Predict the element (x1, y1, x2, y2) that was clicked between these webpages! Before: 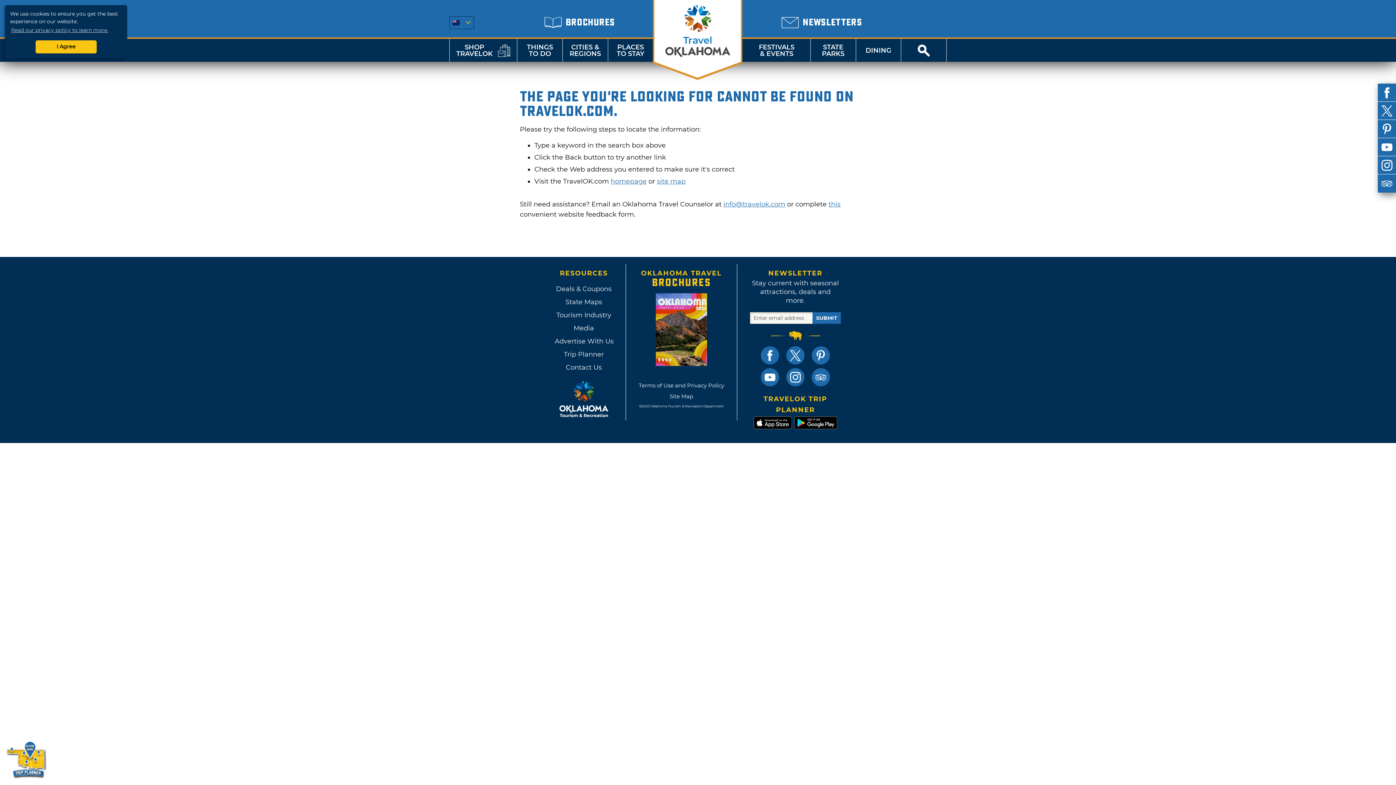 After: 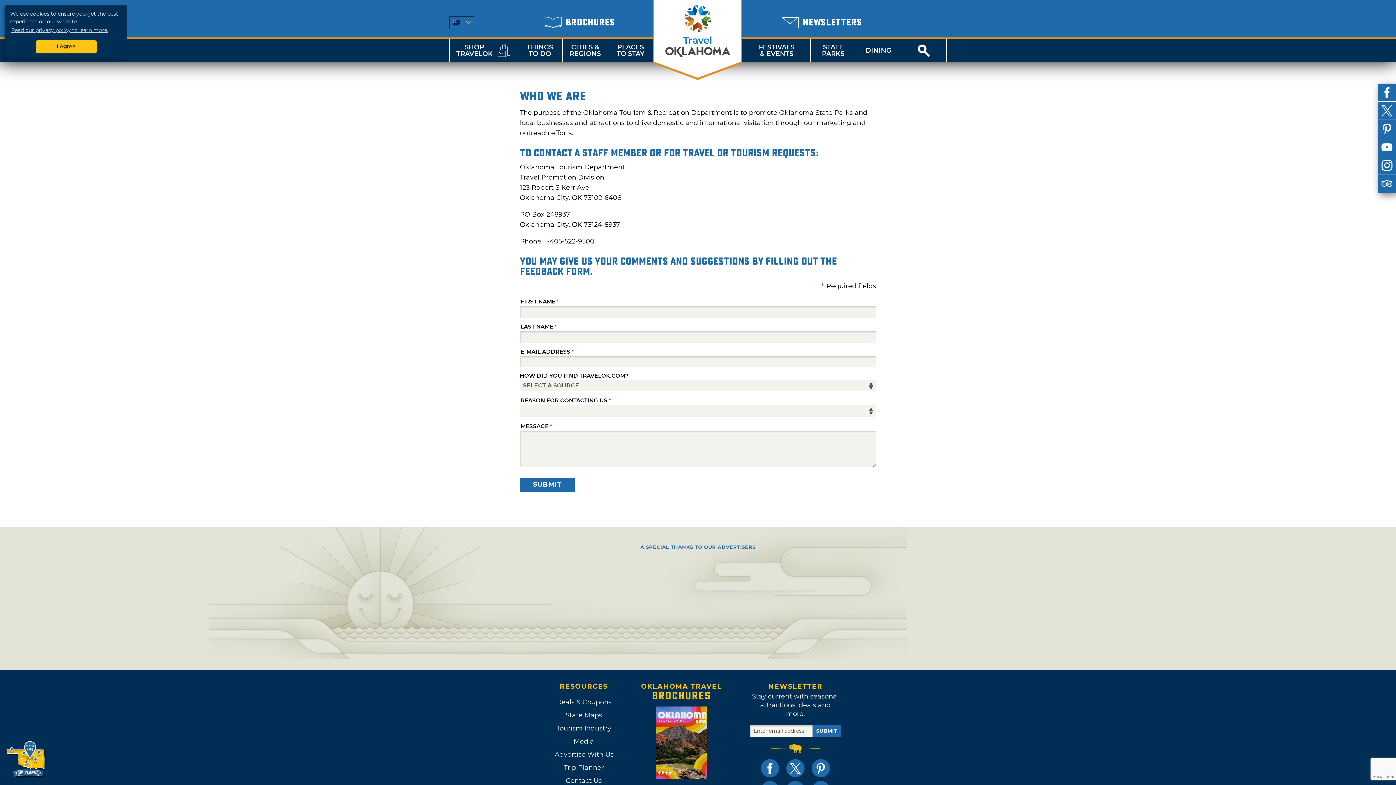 Action: label: Contact Us bbox: (554, 361, 613, 374)